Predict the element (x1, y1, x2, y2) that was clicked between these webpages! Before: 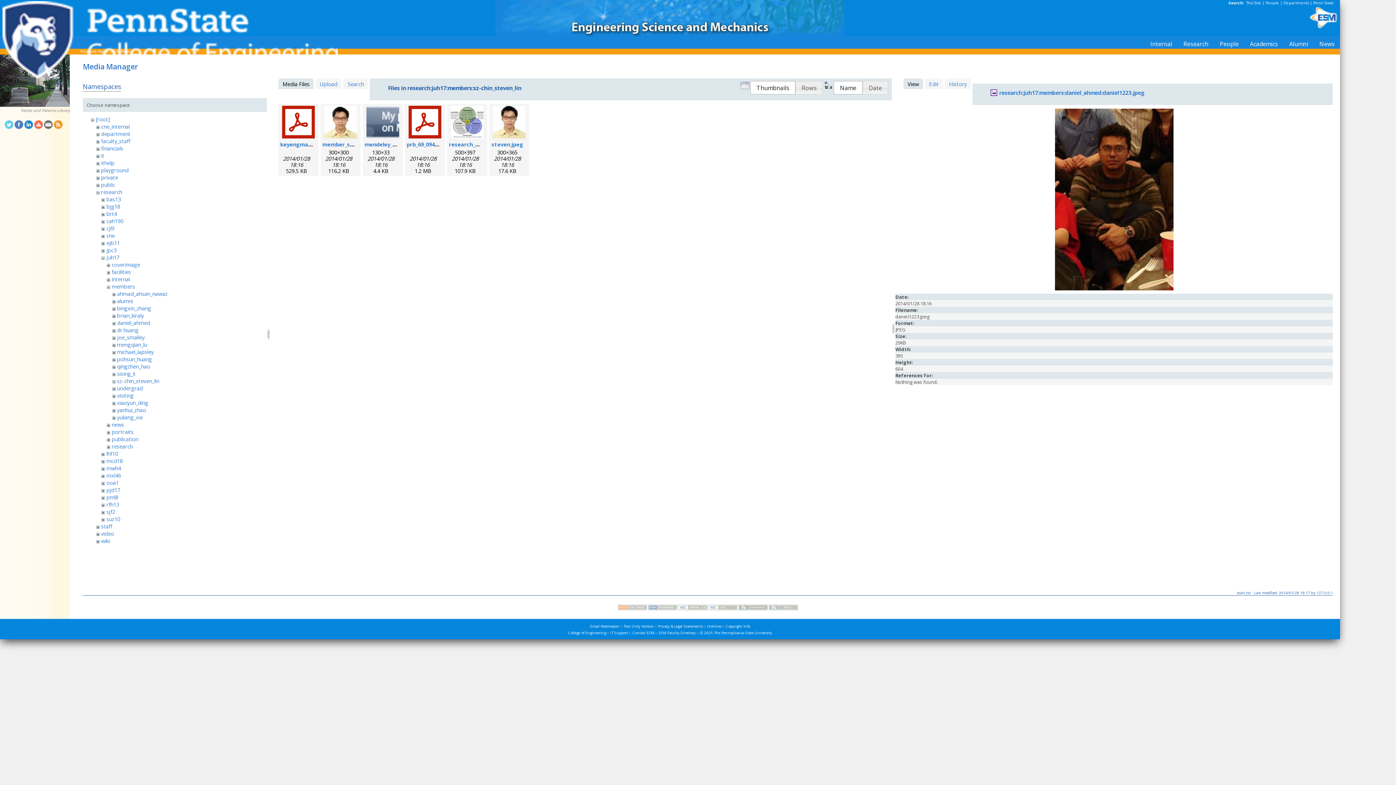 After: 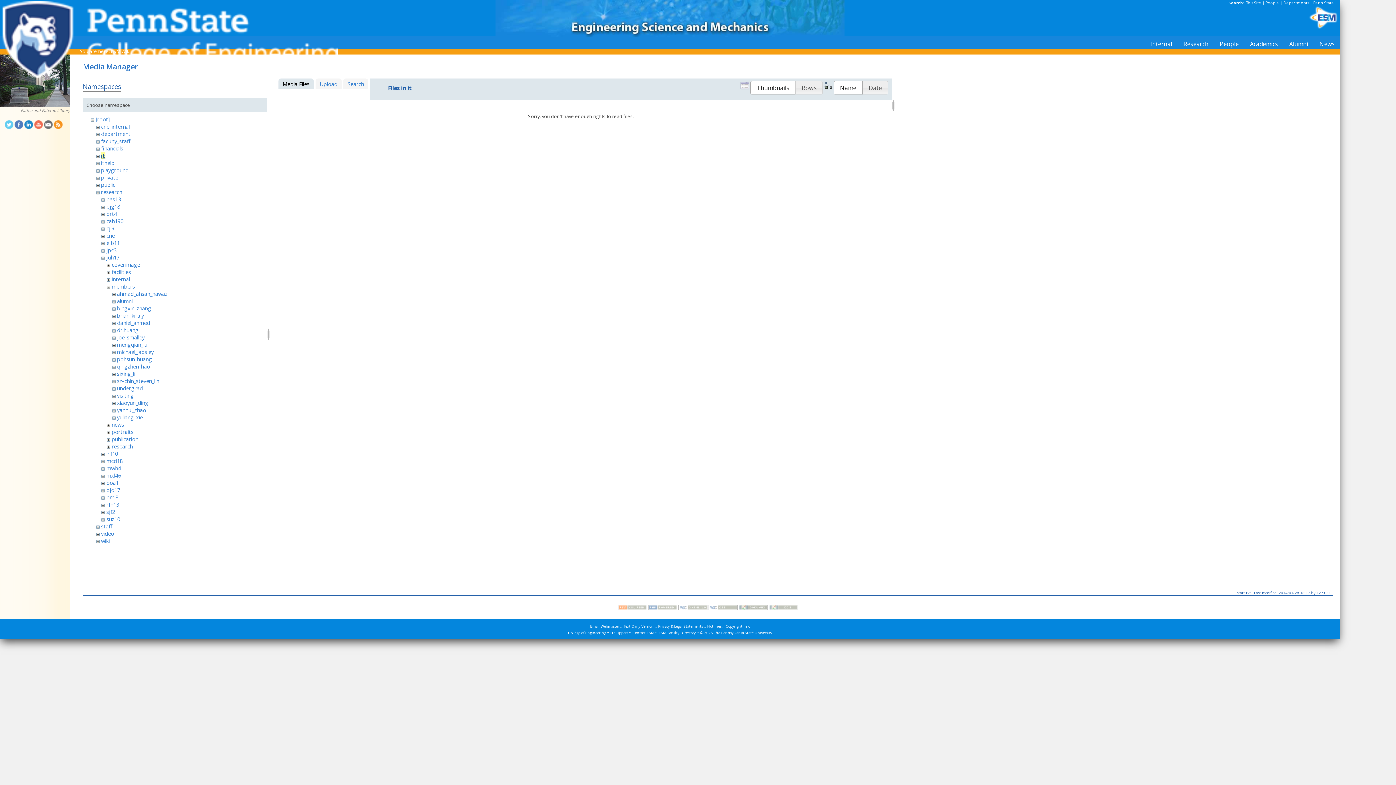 Action: bbox: (101, 152, 104, 159) label: it